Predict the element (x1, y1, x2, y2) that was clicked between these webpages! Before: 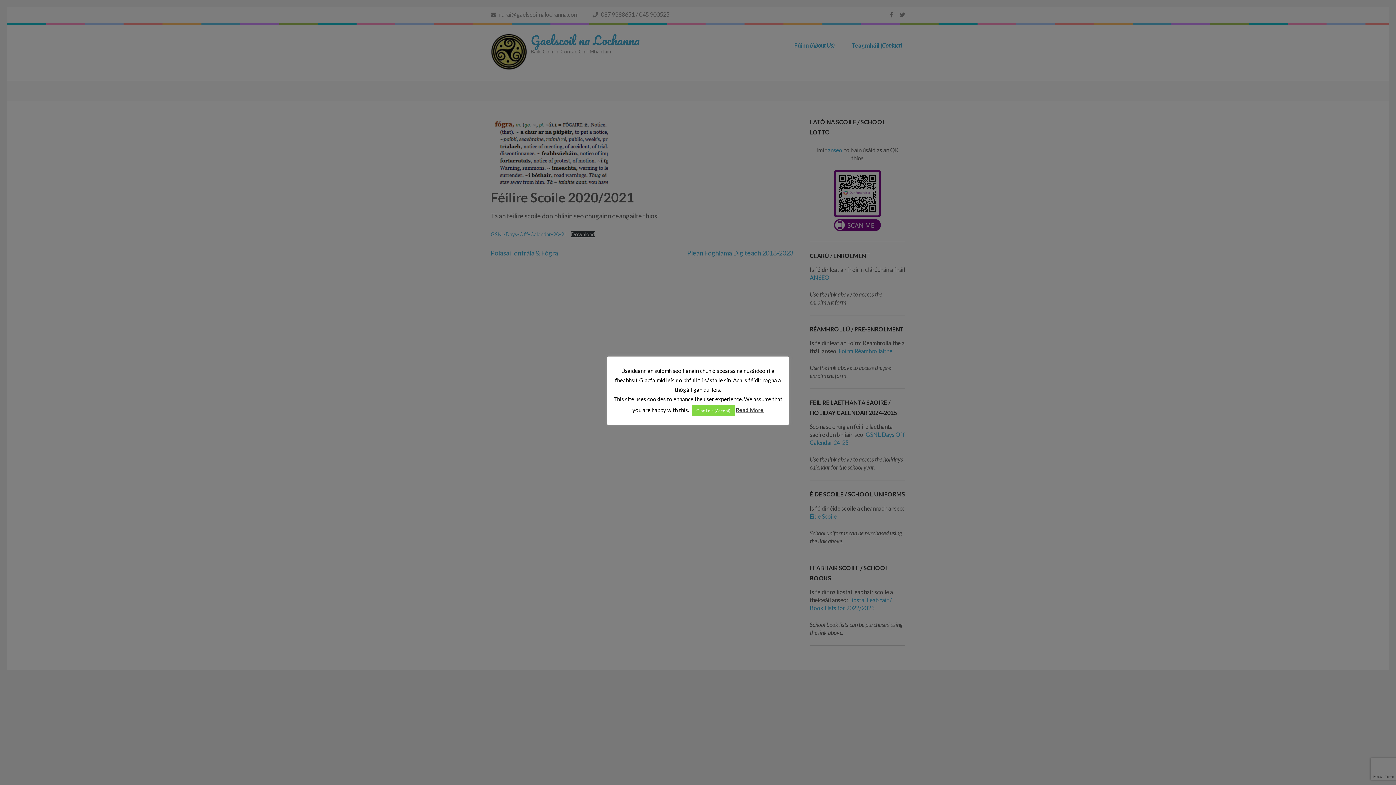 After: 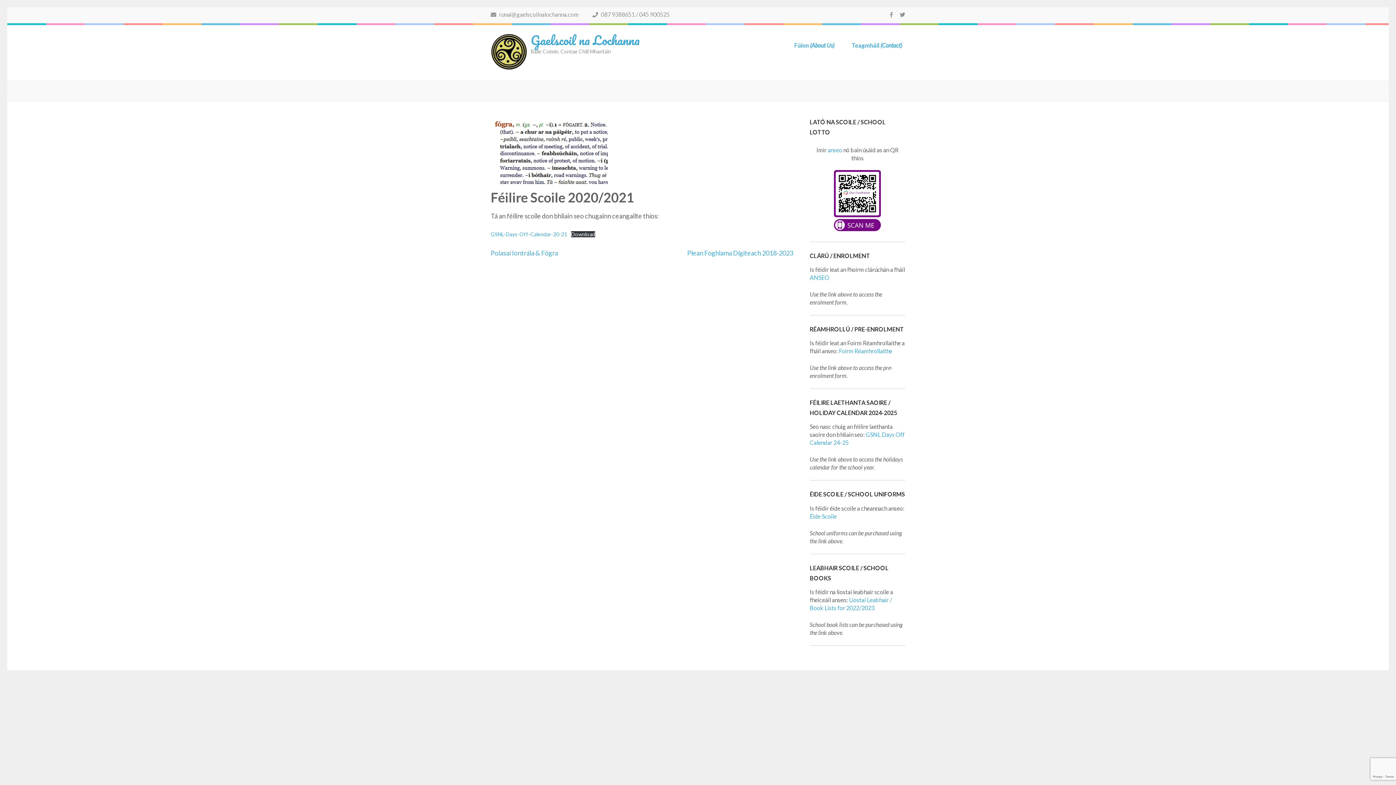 Action: label: Glac Leis (Accept) bbox: (692, 405, 735, 416)